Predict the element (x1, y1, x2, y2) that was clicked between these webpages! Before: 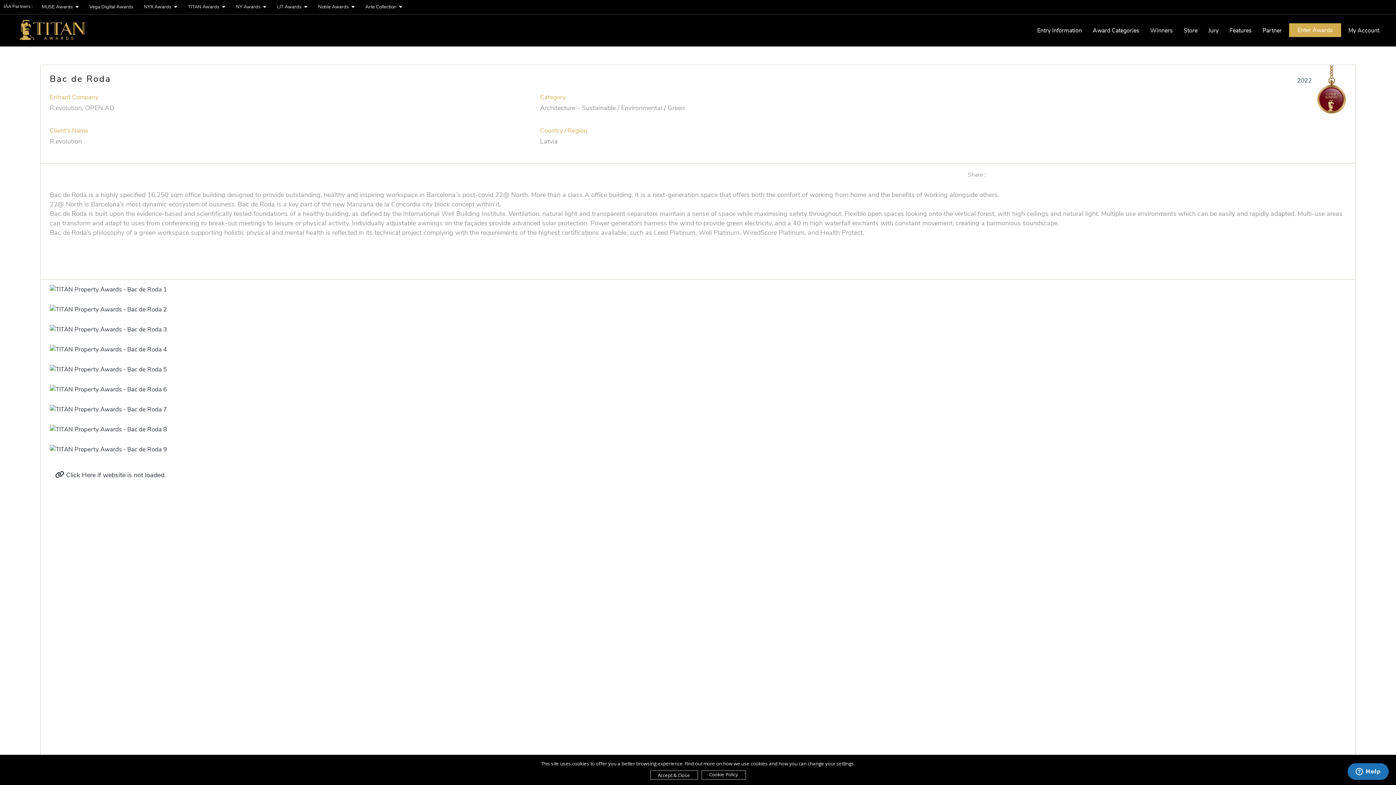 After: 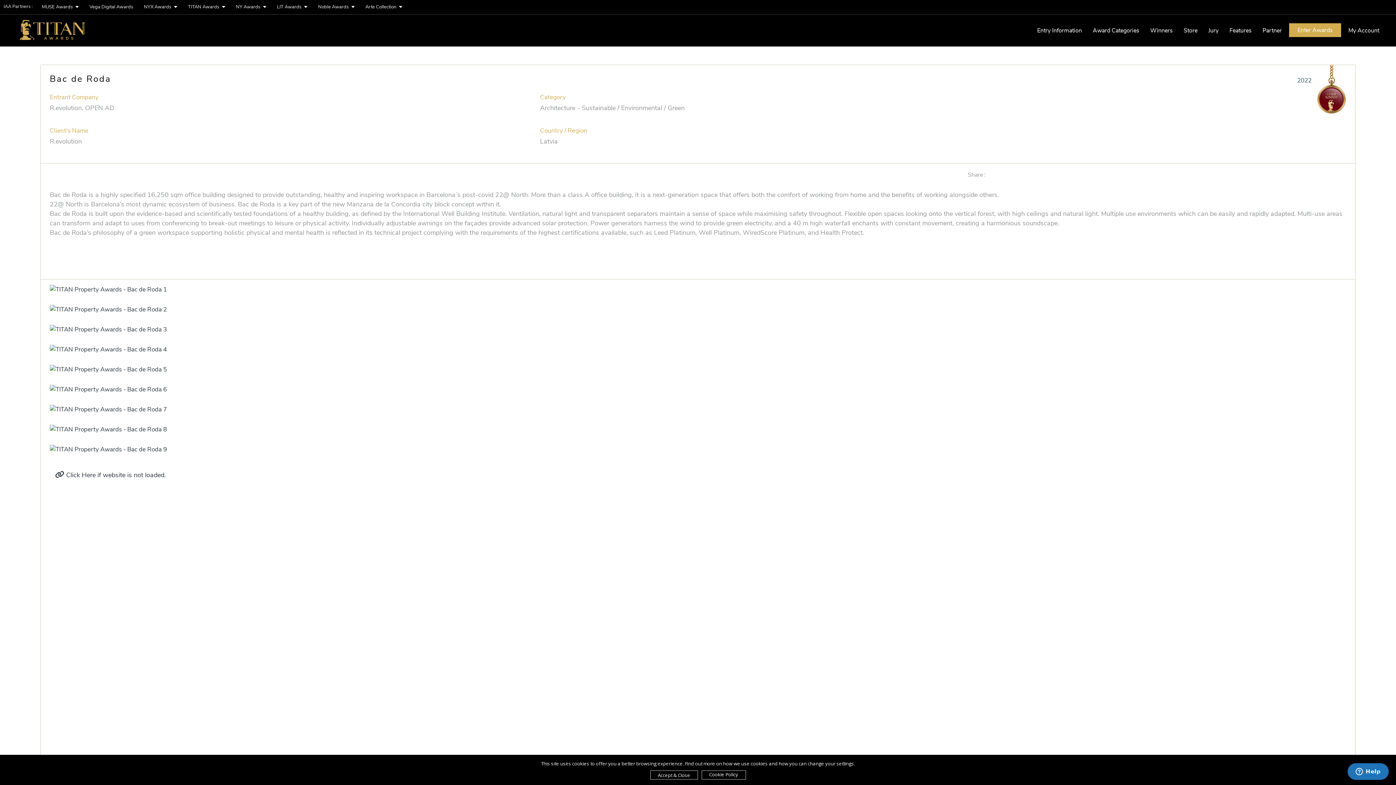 Action: label: Vega Digital Awards bbox: (84, 0, 138, 14)